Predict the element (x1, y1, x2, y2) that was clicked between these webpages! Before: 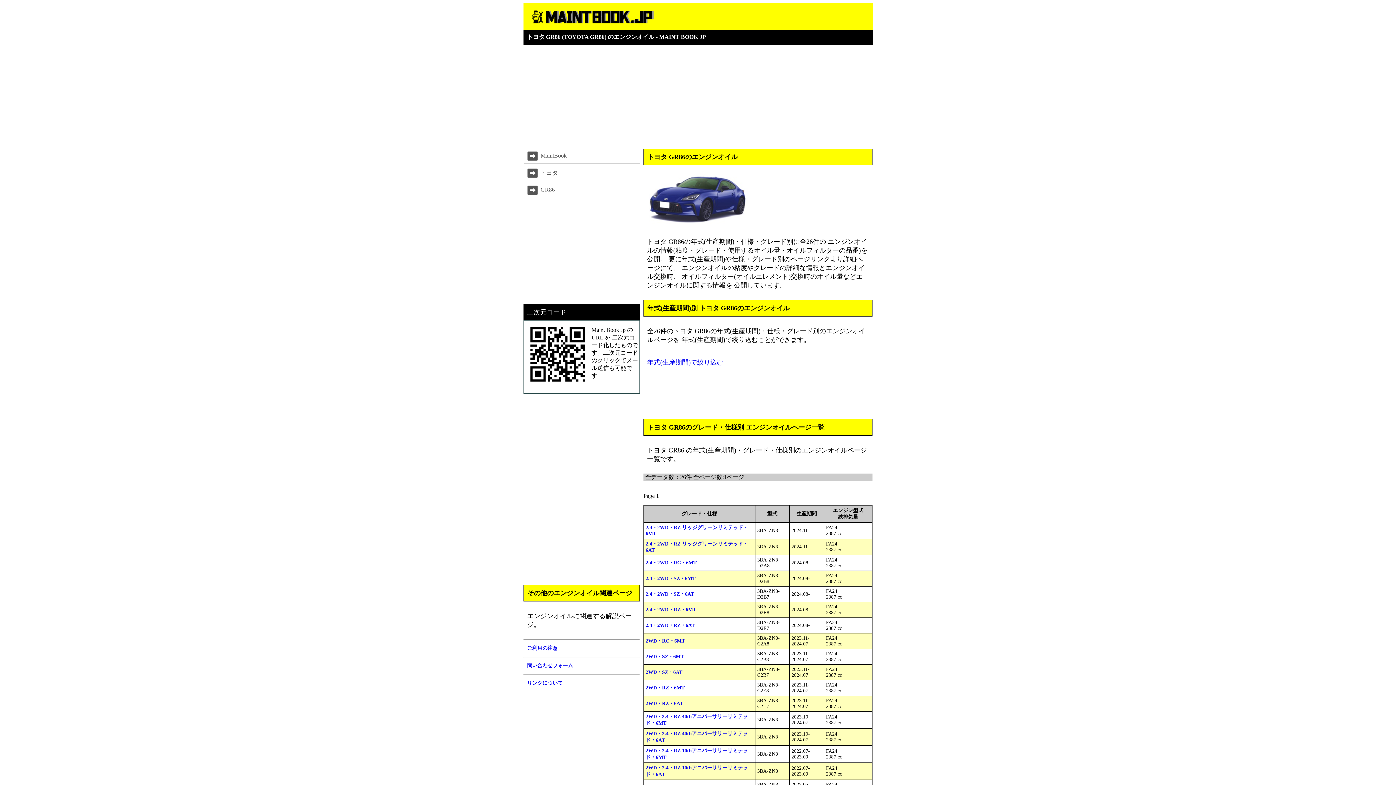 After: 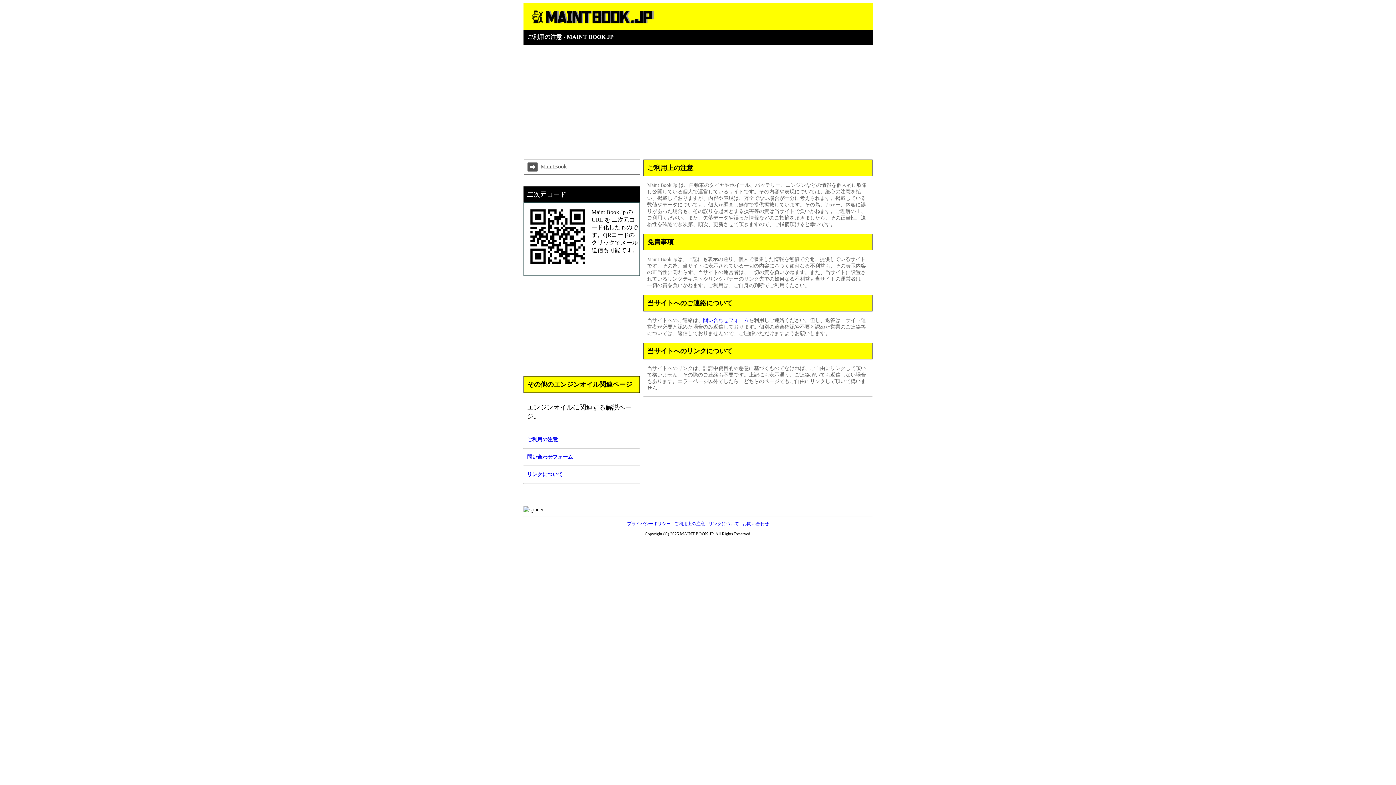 Action: bbox: (523, 645, 640, 652) label: ご利用の注意